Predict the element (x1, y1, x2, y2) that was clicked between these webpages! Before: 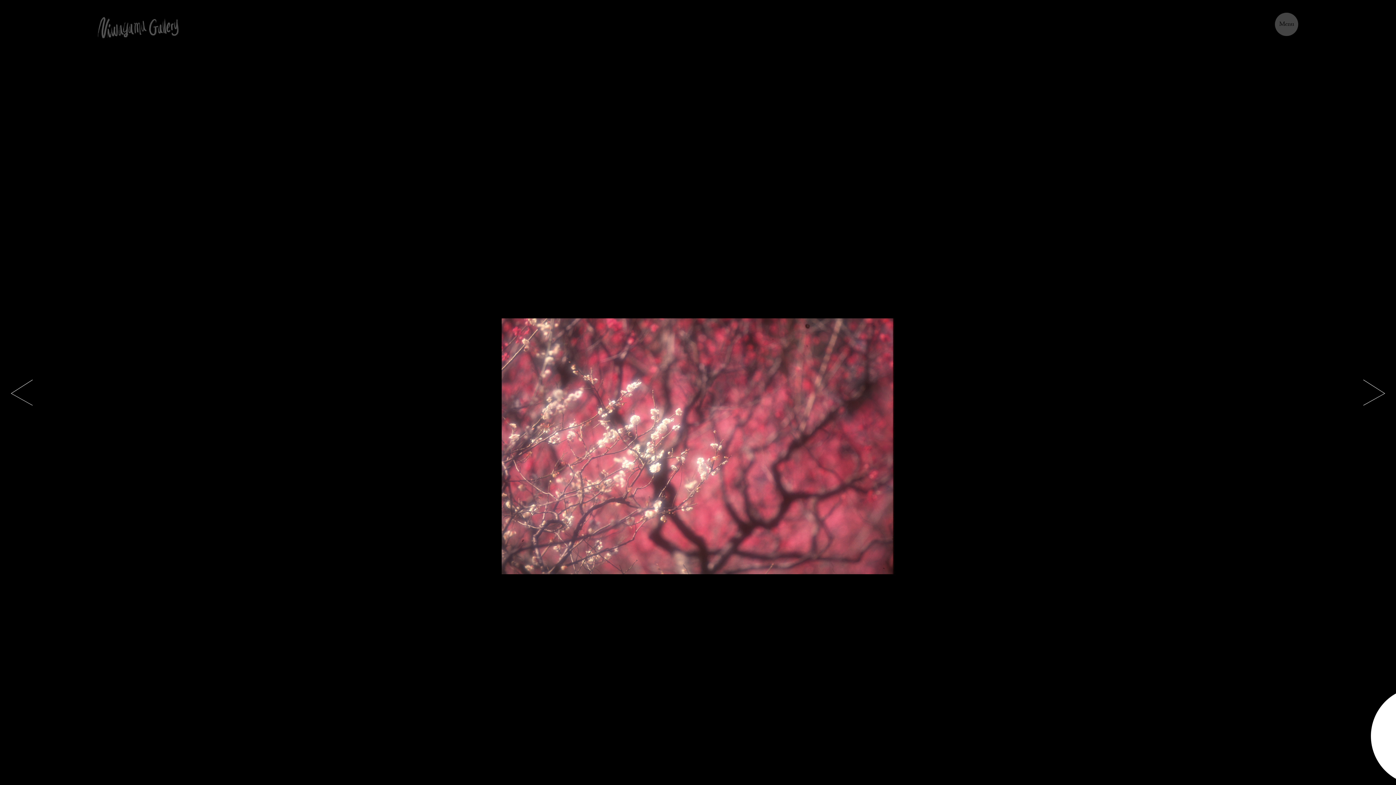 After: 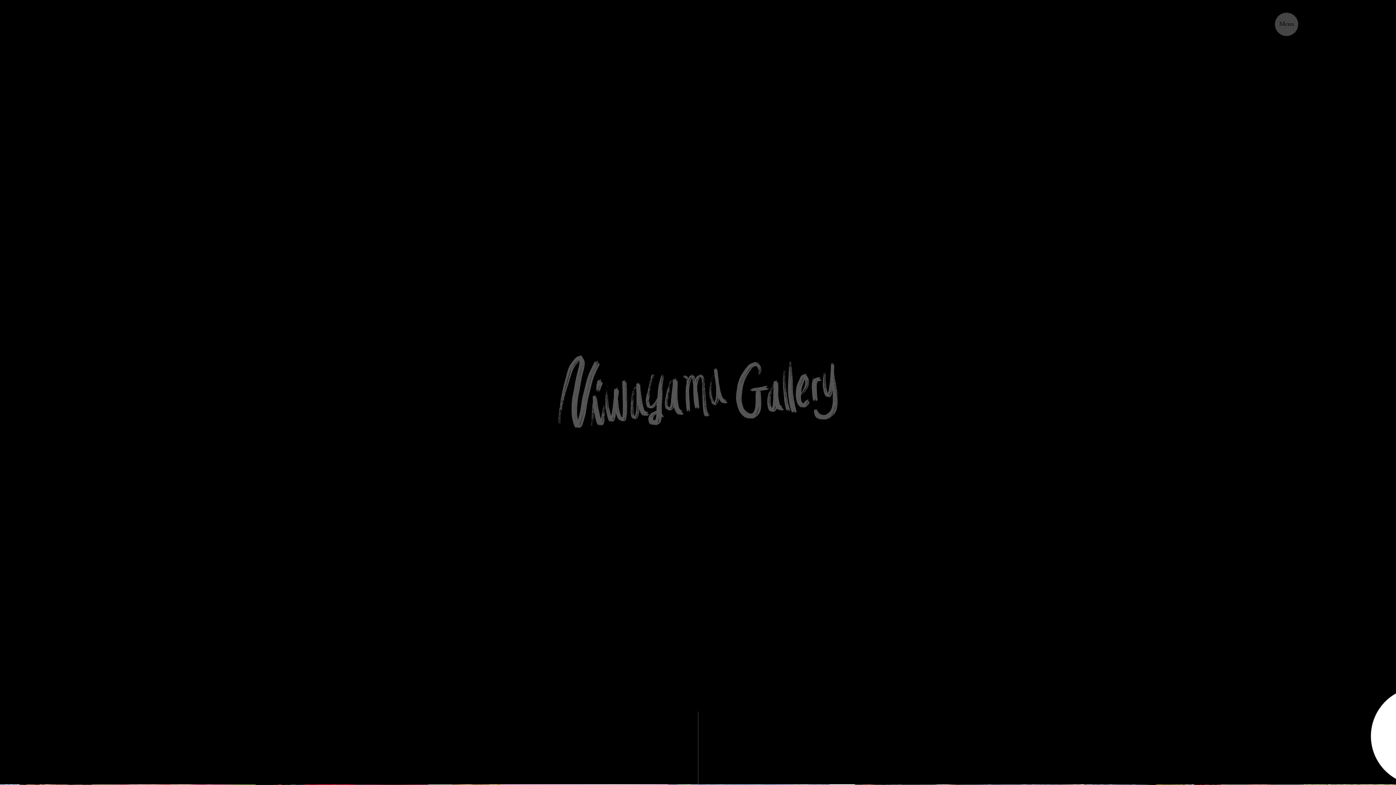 Action: bbox: (97, 17, 178, 29)